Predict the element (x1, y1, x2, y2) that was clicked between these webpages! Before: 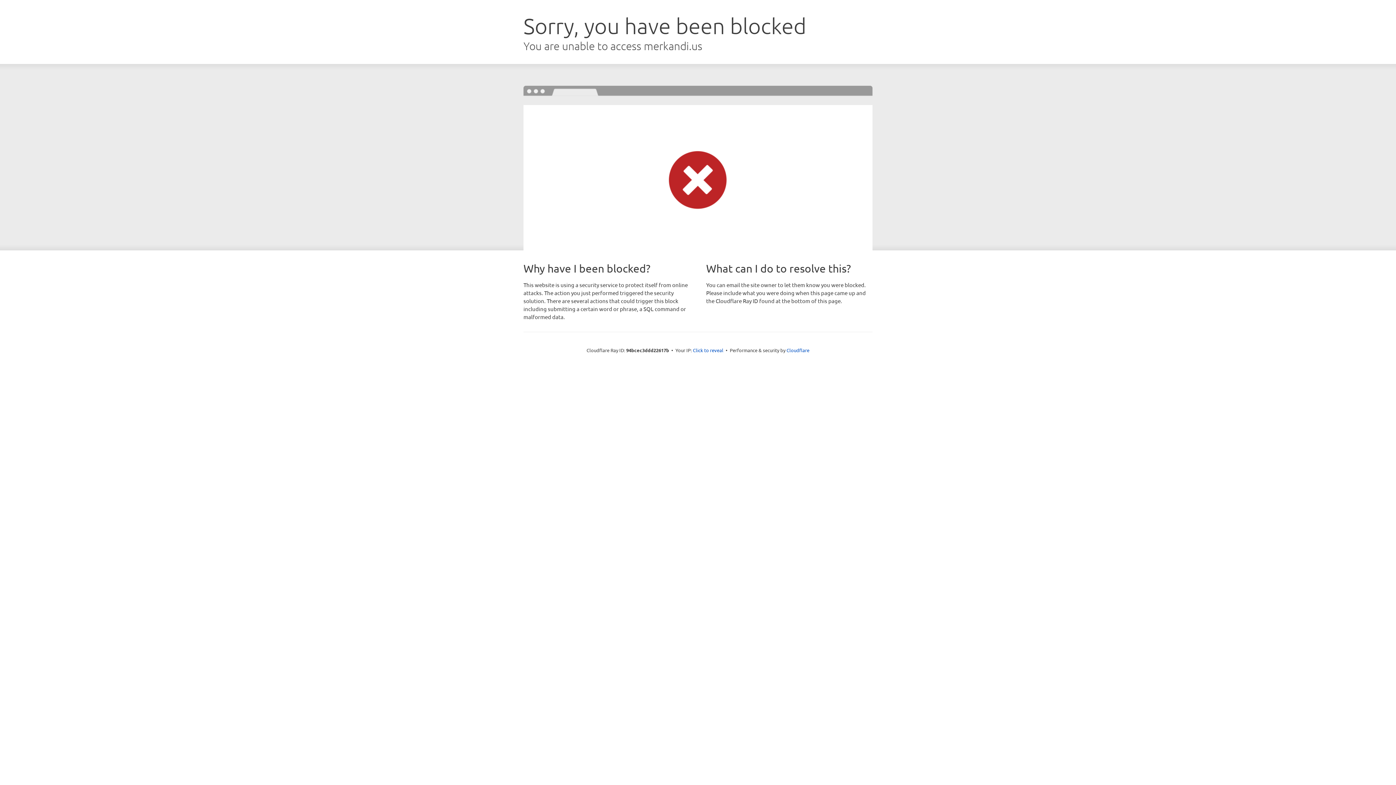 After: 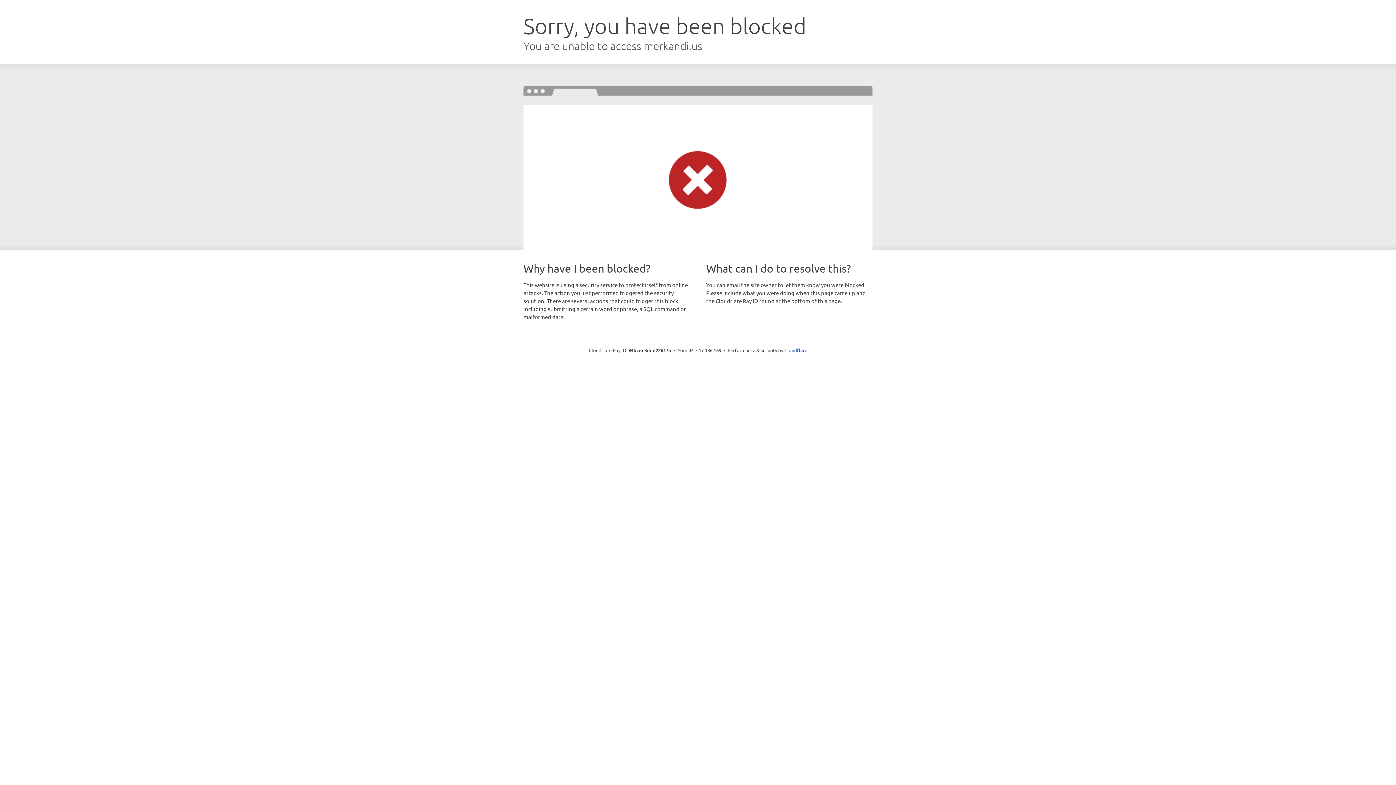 Action: label: Click to reveal bbox: (693, 346, 723, 353)